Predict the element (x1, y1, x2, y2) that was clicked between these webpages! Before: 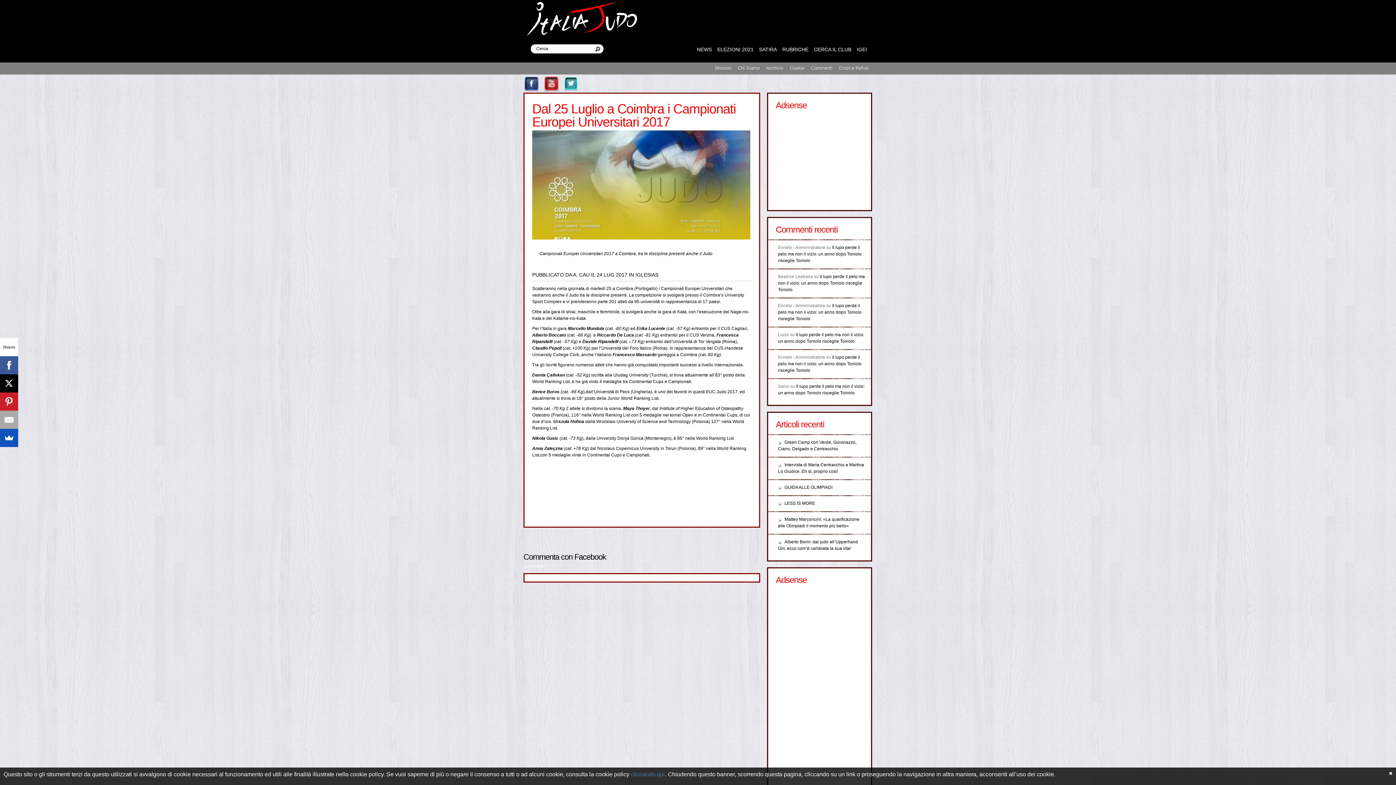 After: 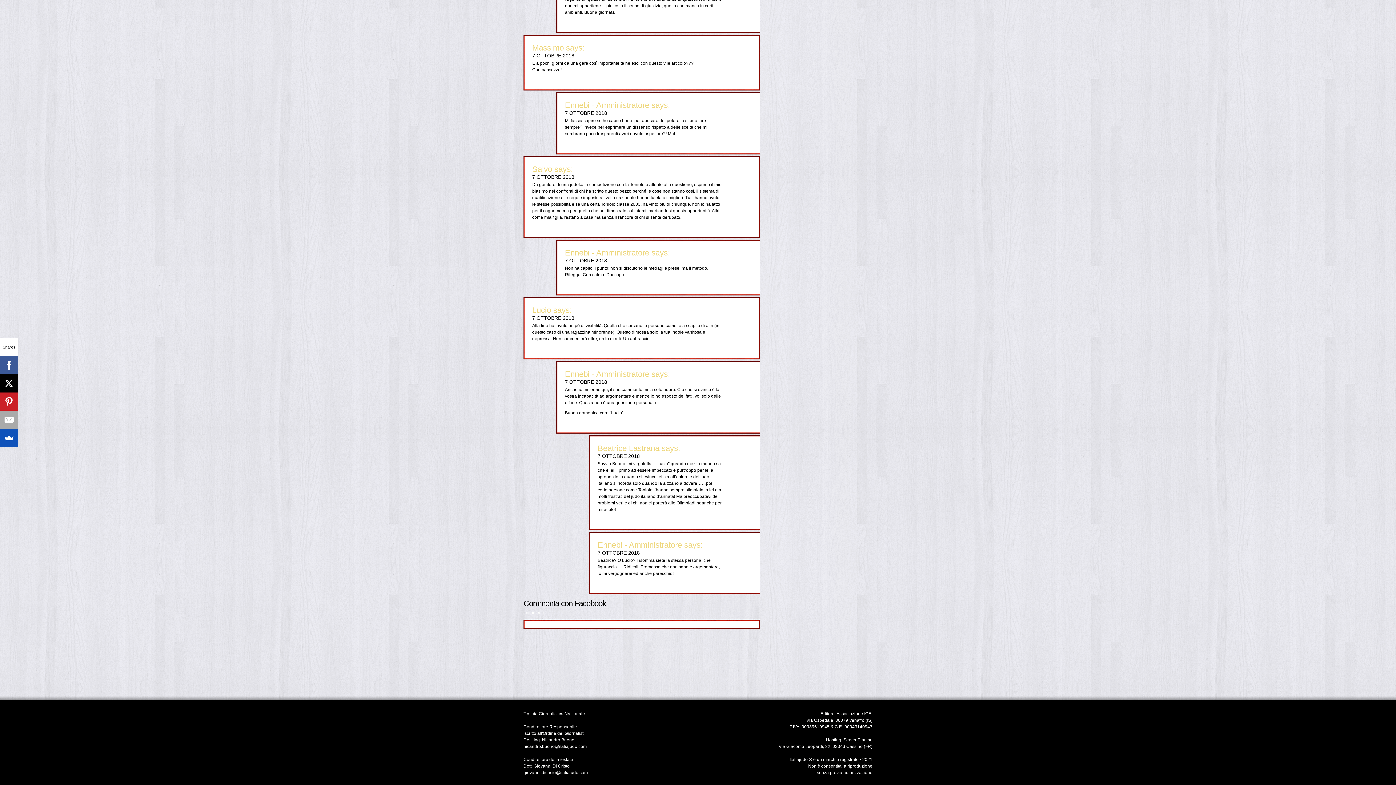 Action: label: Il lupo perde il pelo ma non il vizio: un anno dopo Toniolo risceglie Toniolo bbox: (778, 354, 861, 373)